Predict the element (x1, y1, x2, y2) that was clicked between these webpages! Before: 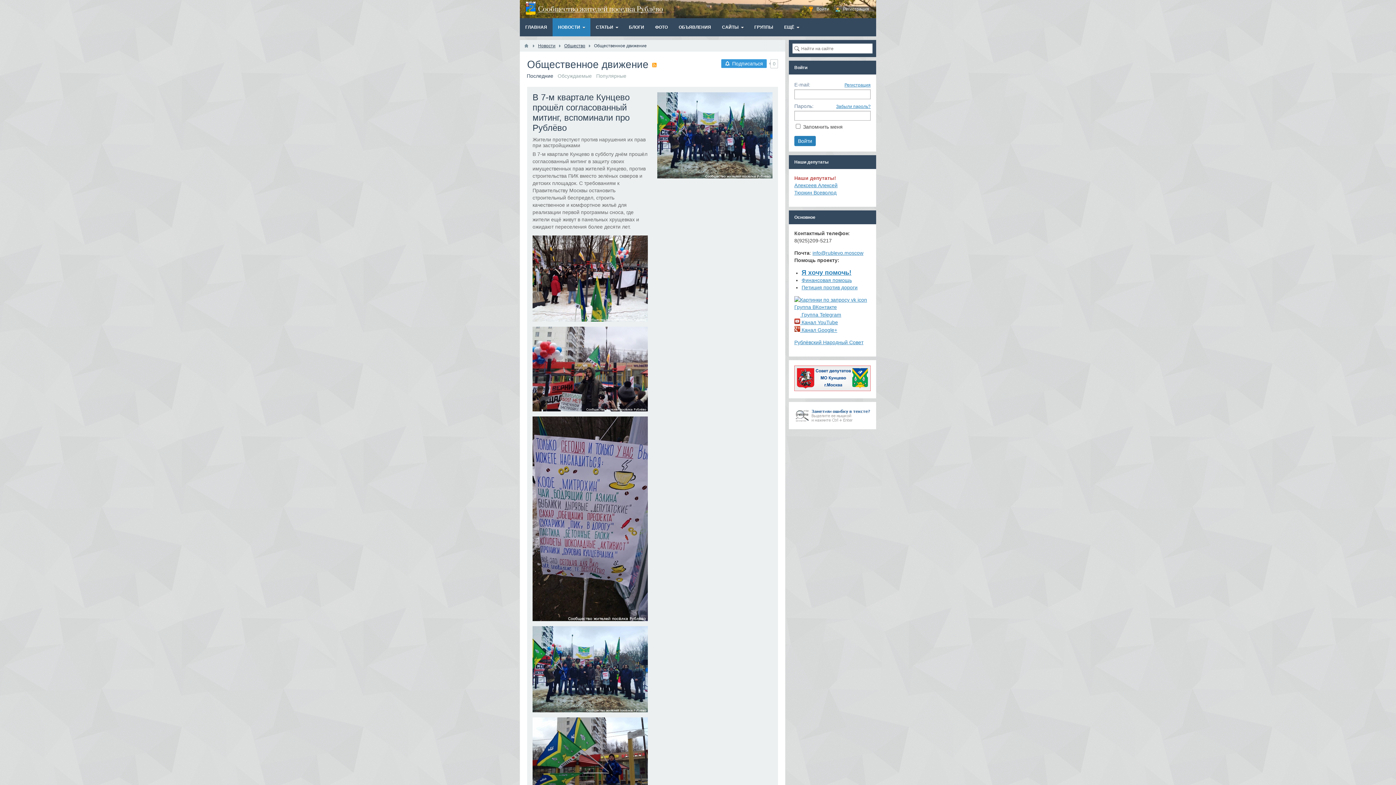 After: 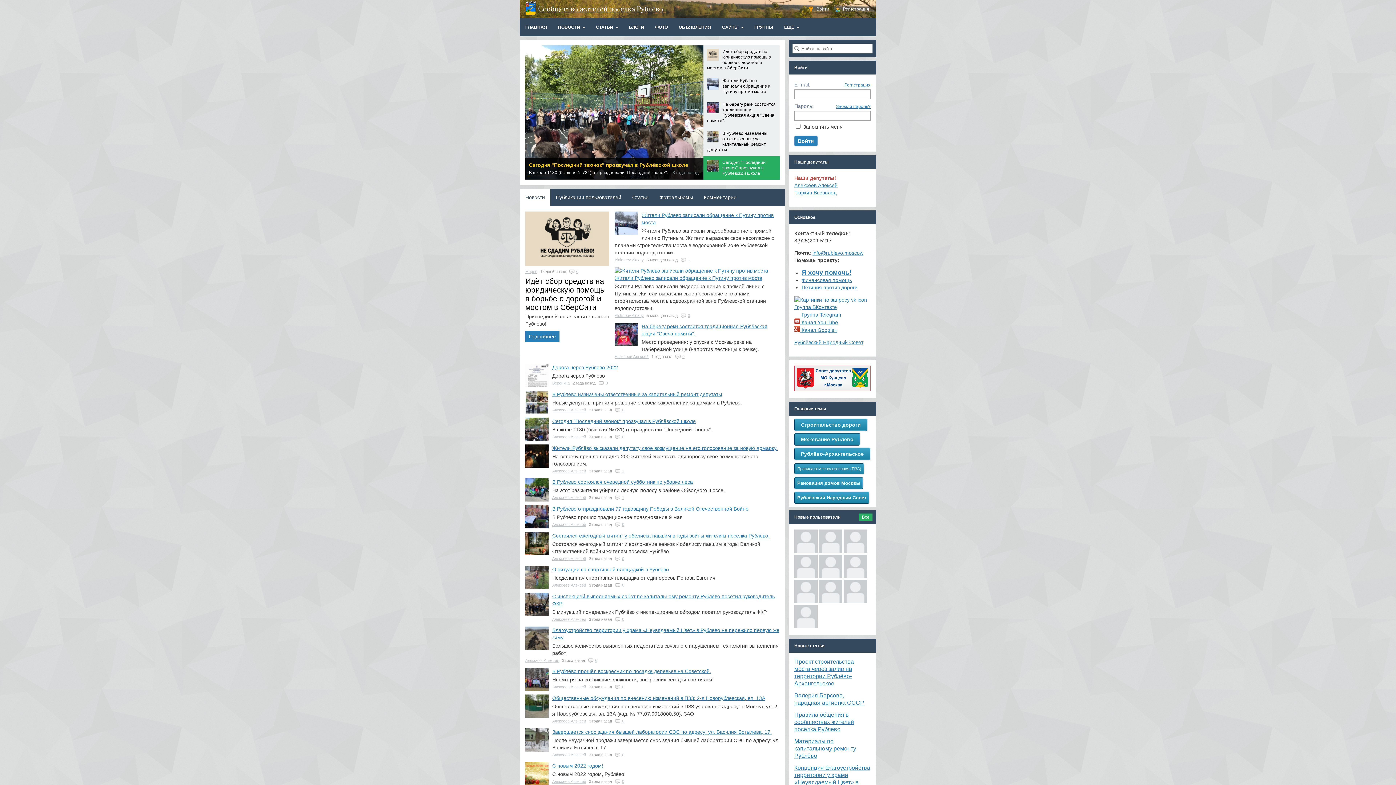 Action: bbox: (525, 0, 663, 18)